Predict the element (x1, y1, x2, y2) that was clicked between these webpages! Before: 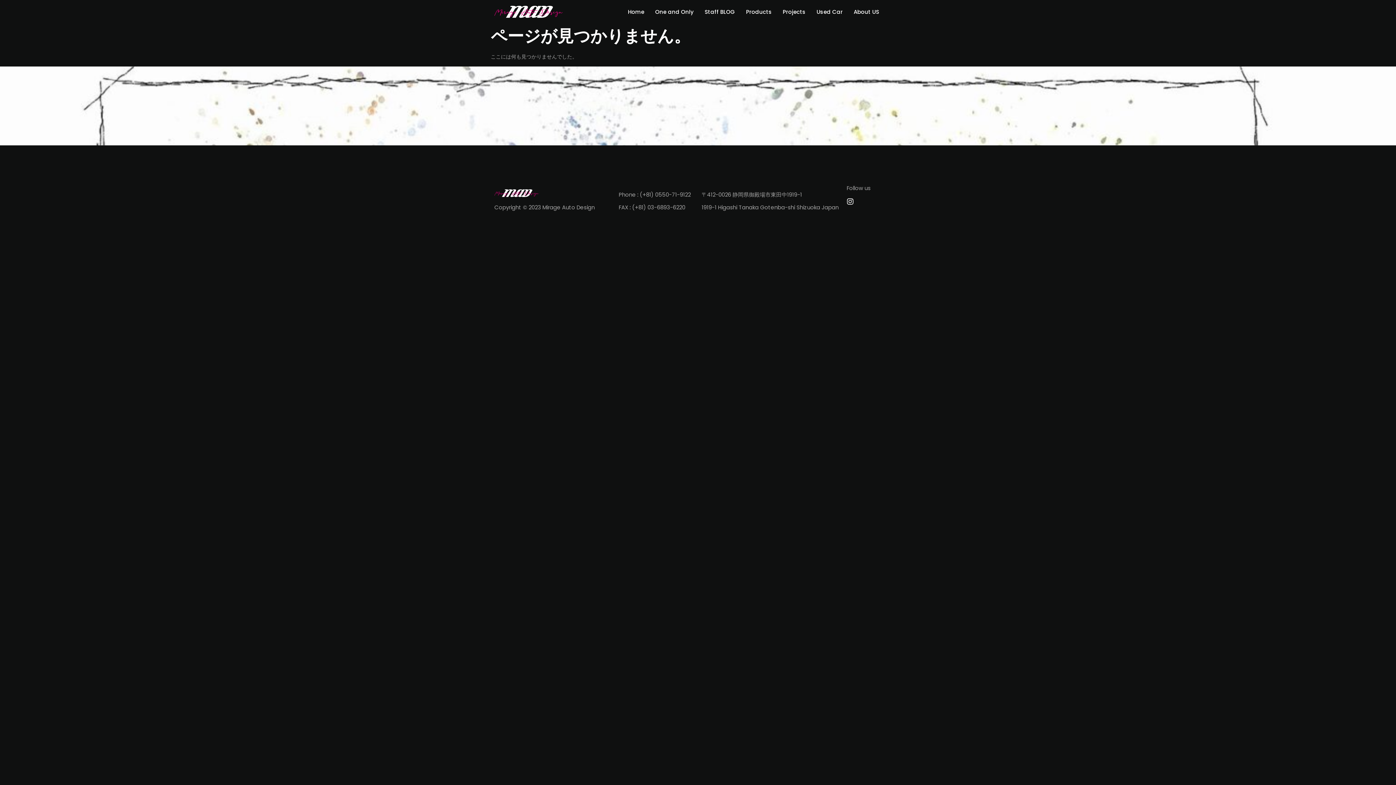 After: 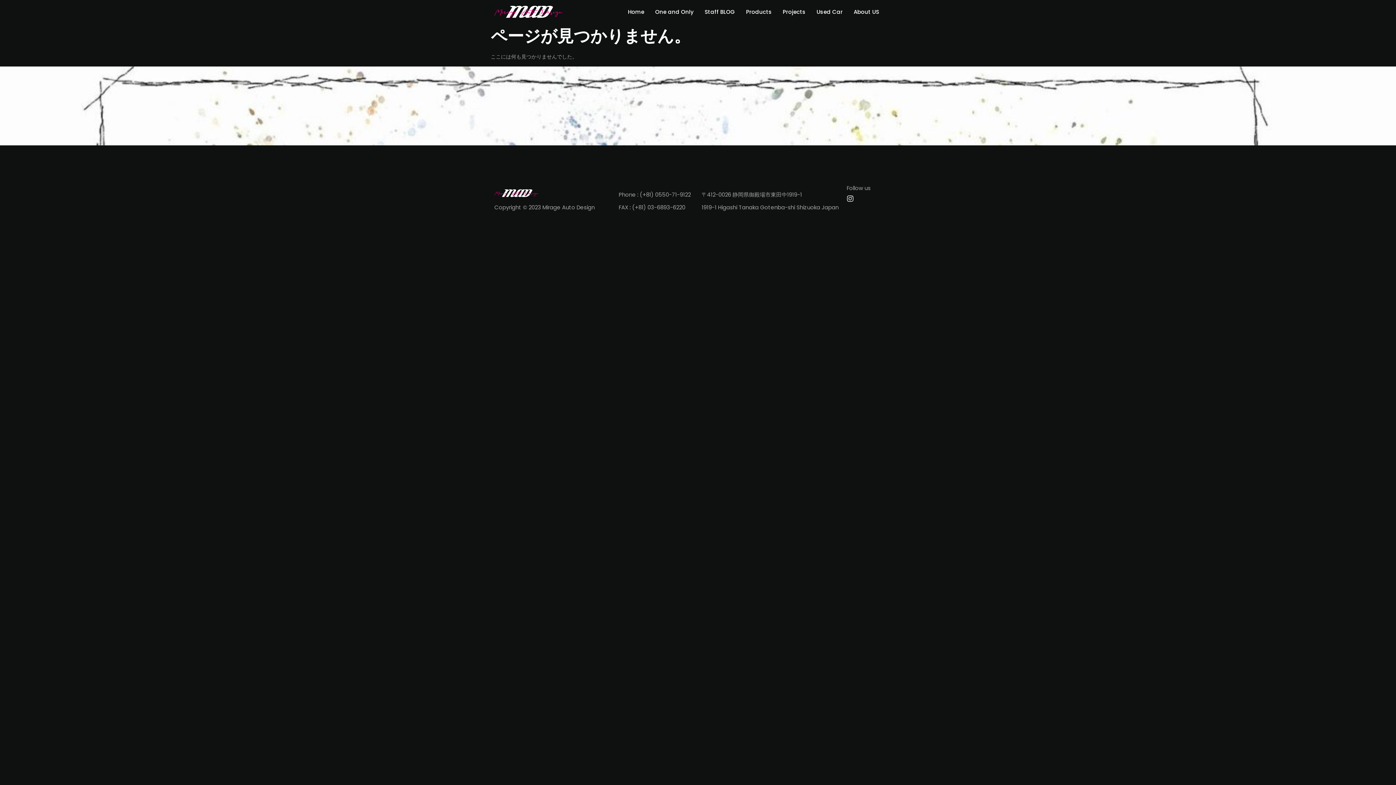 Action: label: Instagram bbox: (846, 198, 854, 205)